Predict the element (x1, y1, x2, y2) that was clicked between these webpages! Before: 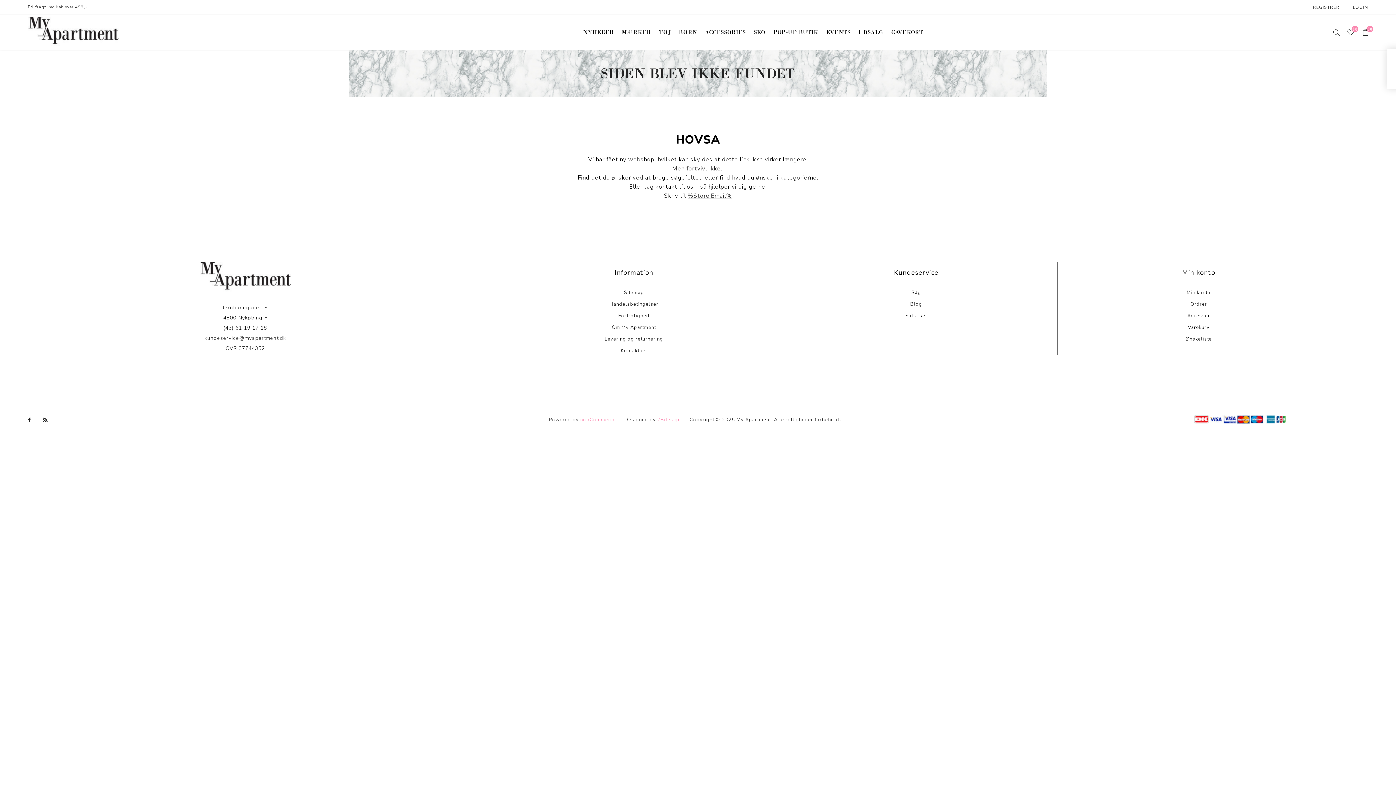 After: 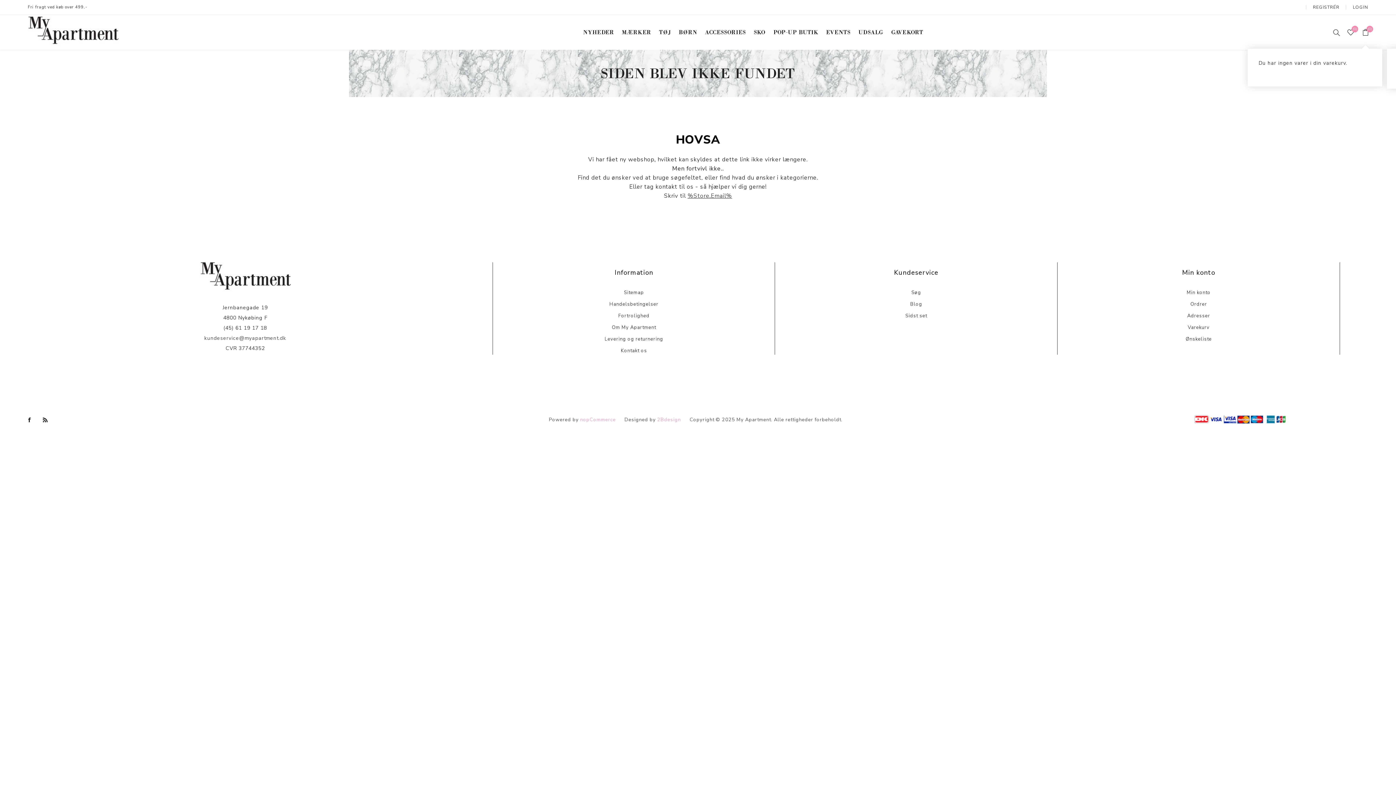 Action: label: (0) bbox: (1358, 23, 1373, 41)